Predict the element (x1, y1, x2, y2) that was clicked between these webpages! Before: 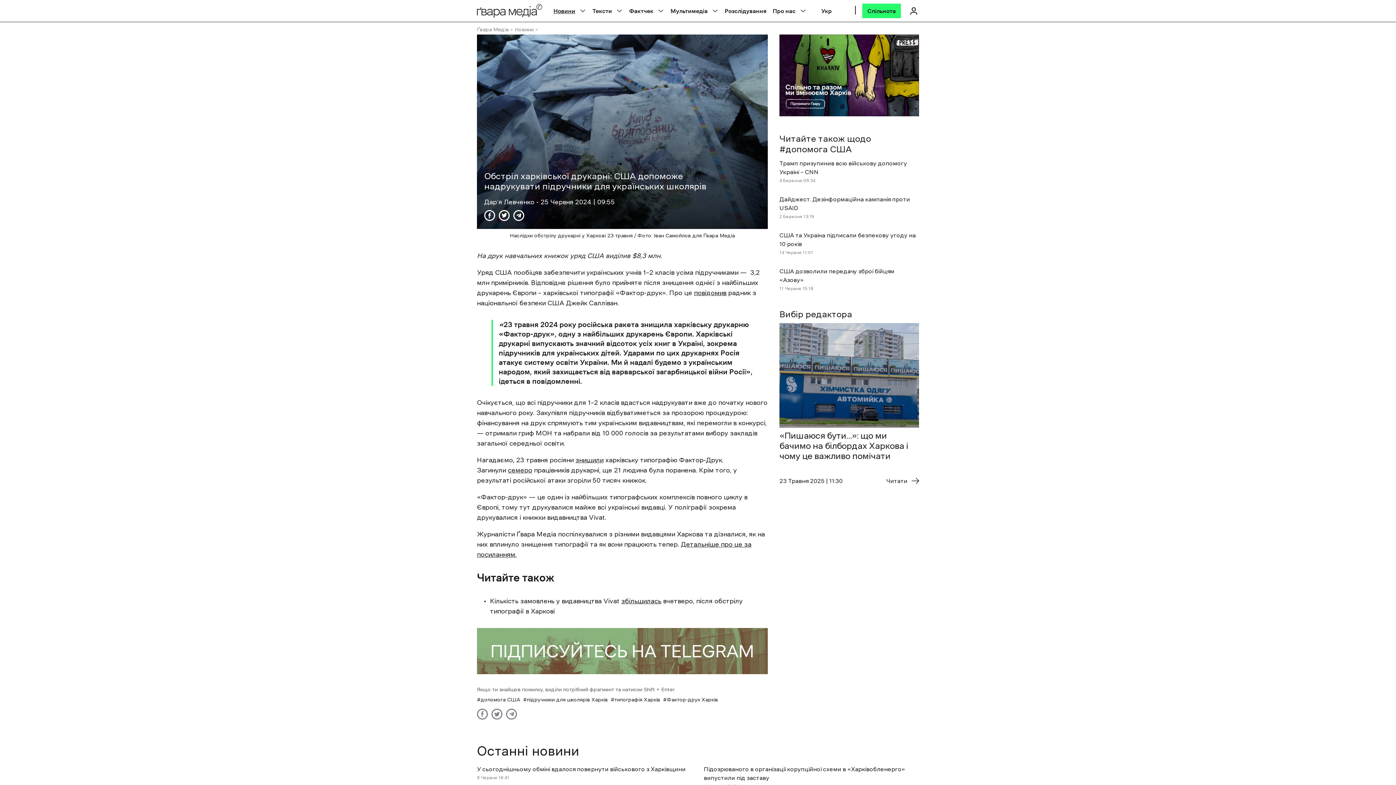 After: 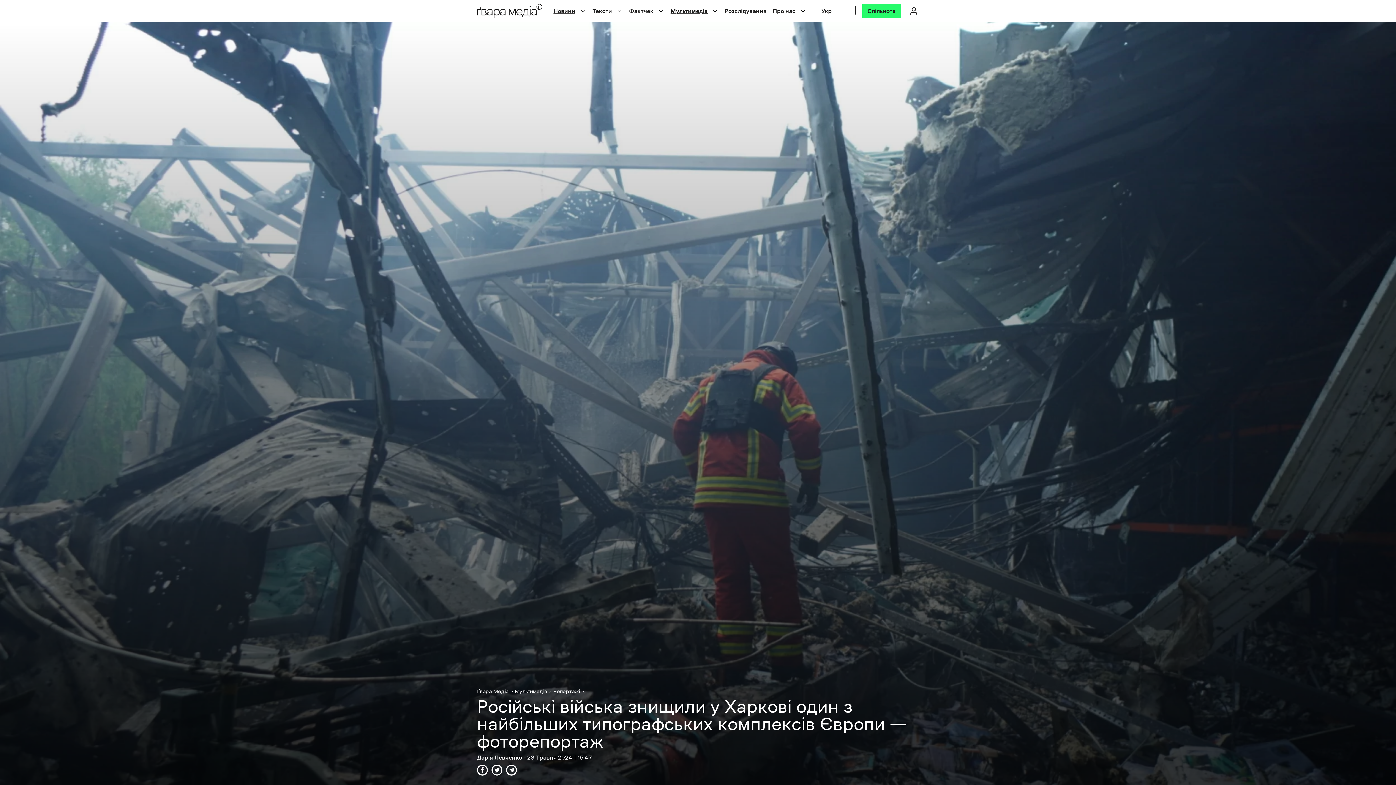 Action: label: знищили bbox: (575, 456, 603, 463)